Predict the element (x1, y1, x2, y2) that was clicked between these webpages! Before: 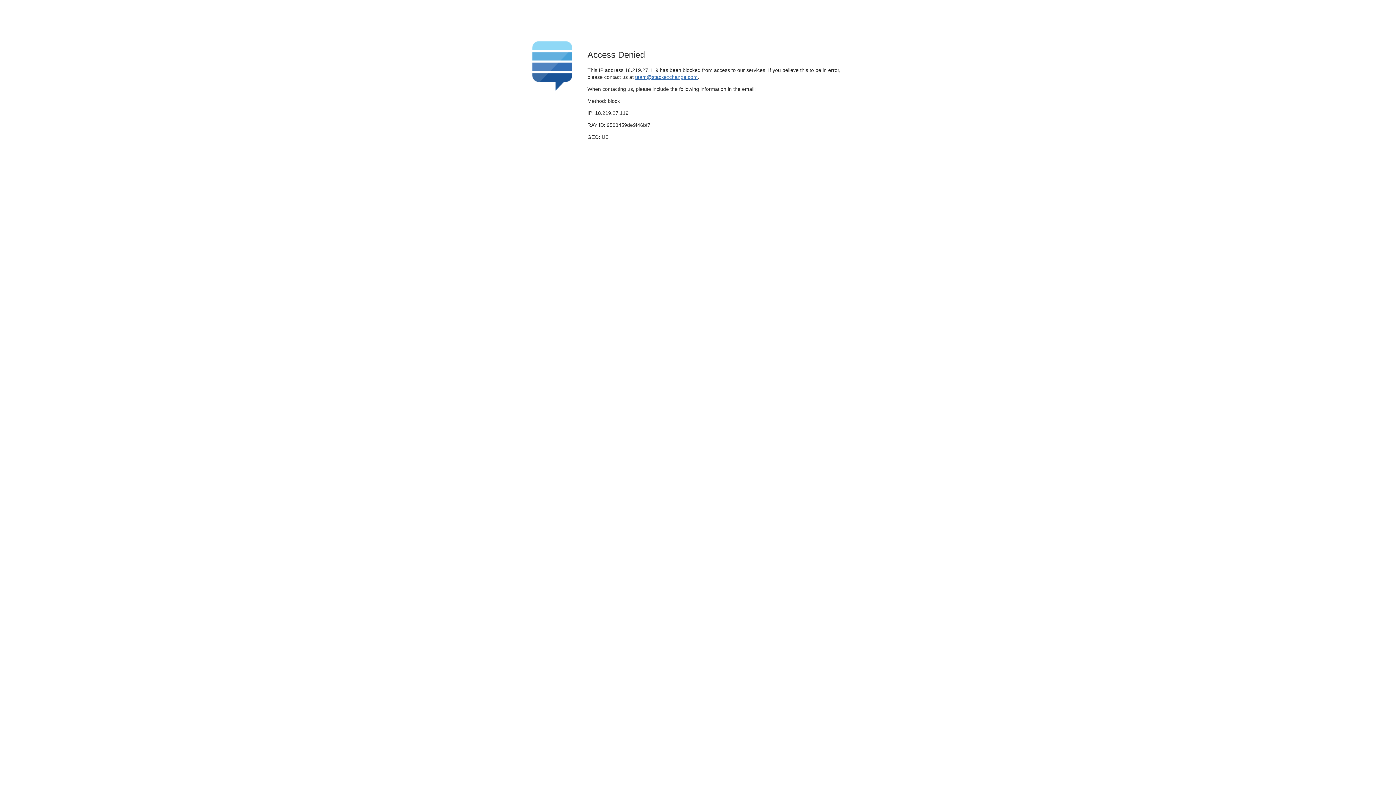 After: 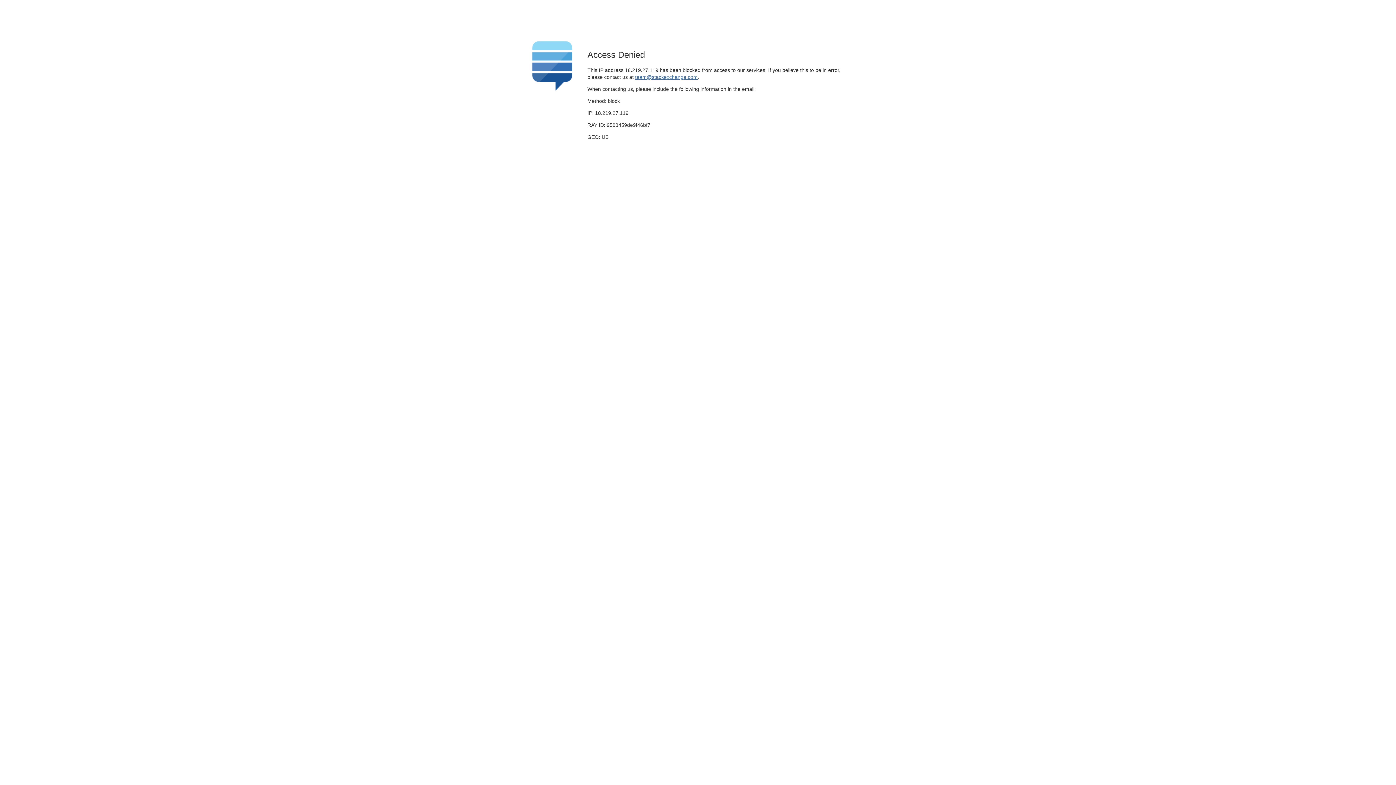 Action: label: team@stackexchange.com bbox: (635, 74, 697, 79)